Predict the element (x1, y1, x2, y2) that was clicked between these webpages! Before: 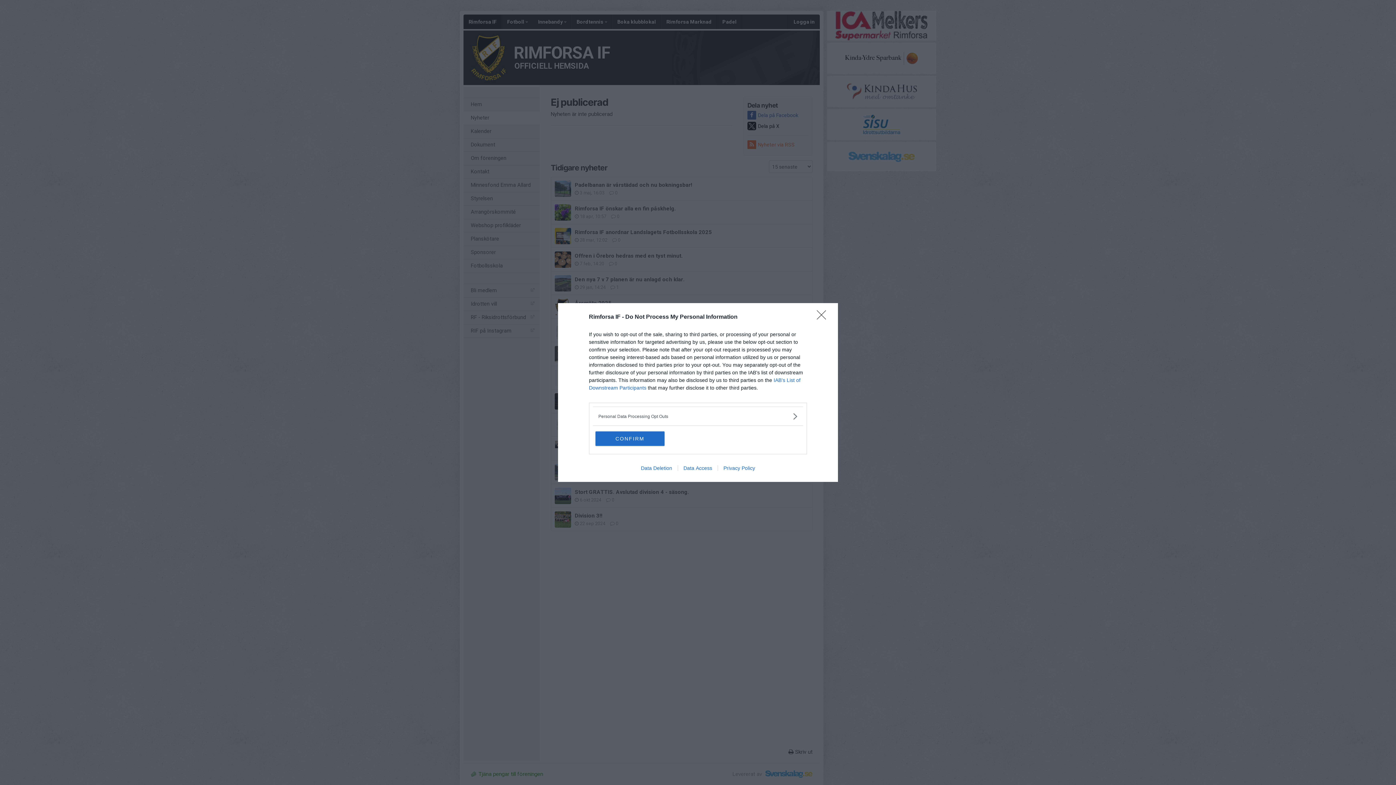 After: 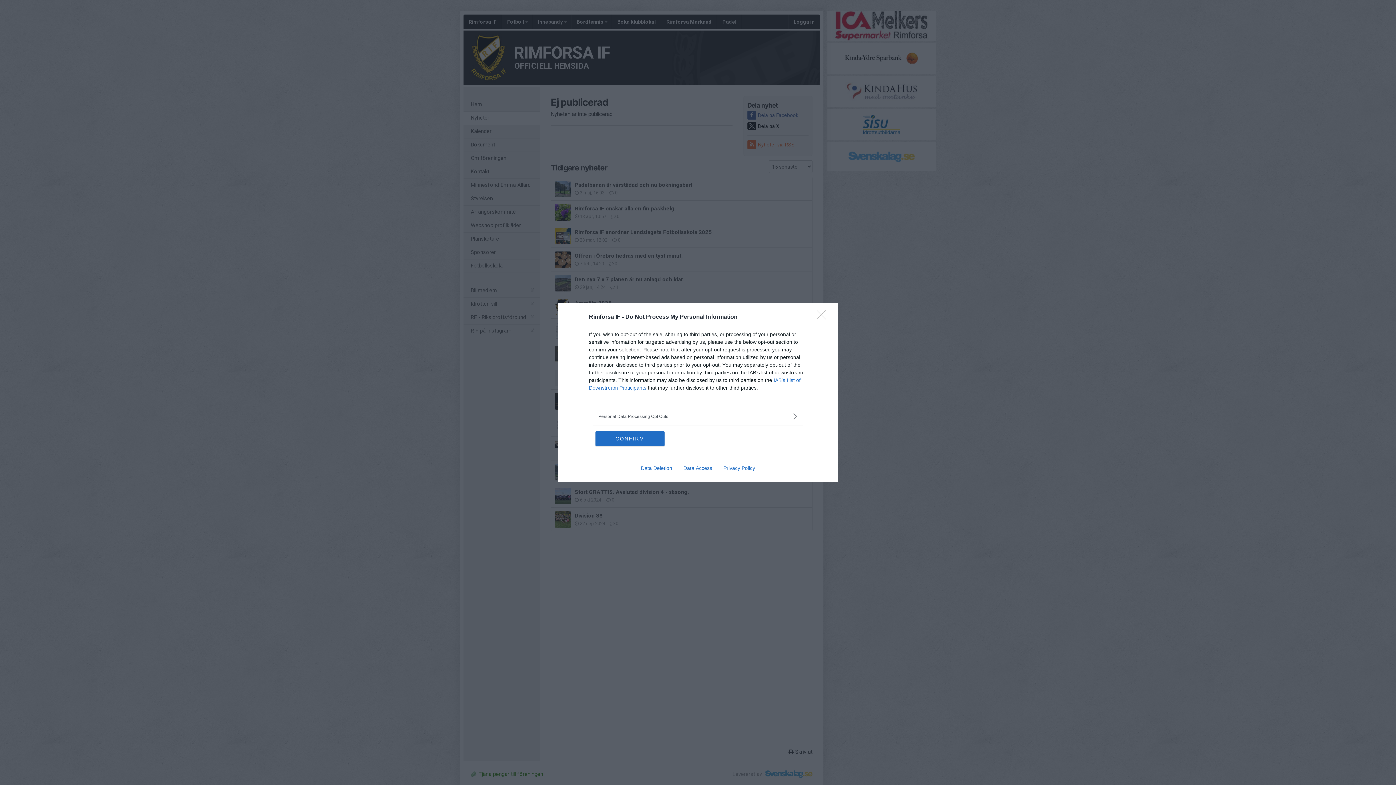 Action: bbox: (717, 465, 760, 471) label: Privacy Policy